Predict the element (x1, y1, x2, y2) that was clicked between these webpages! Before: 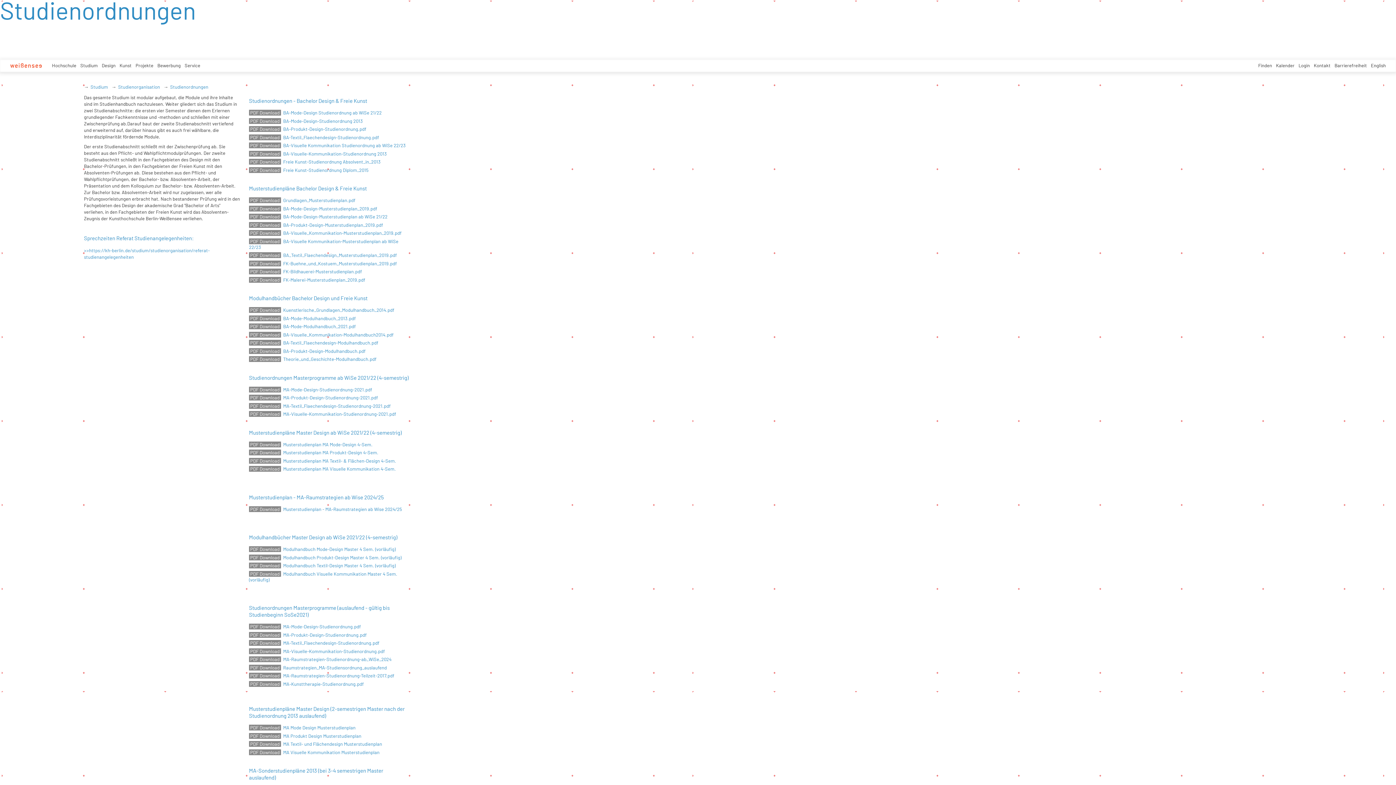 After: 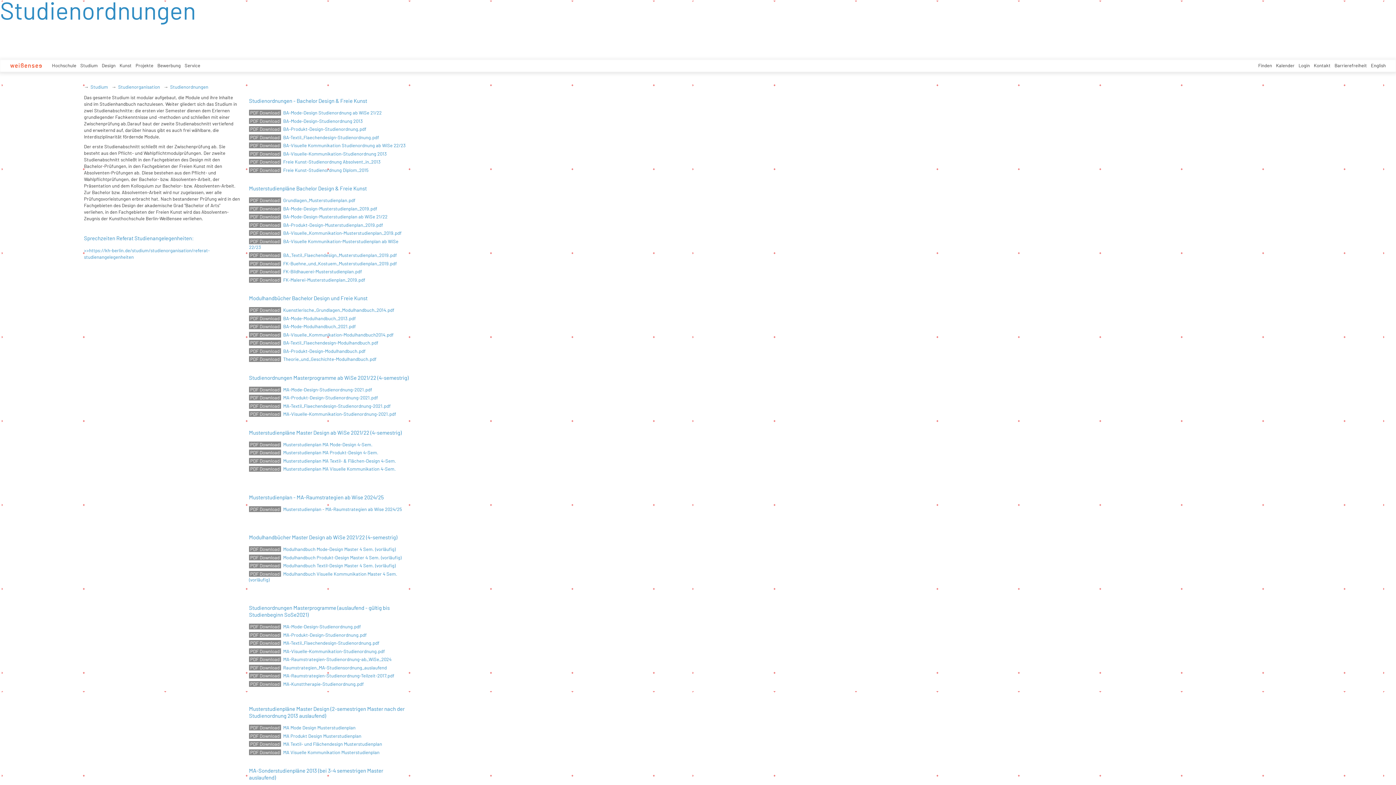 Action: bbox: (249, 213, 408, 219) label: BA-Mode-Design-Musterstudienplan ab WiSe 21/22